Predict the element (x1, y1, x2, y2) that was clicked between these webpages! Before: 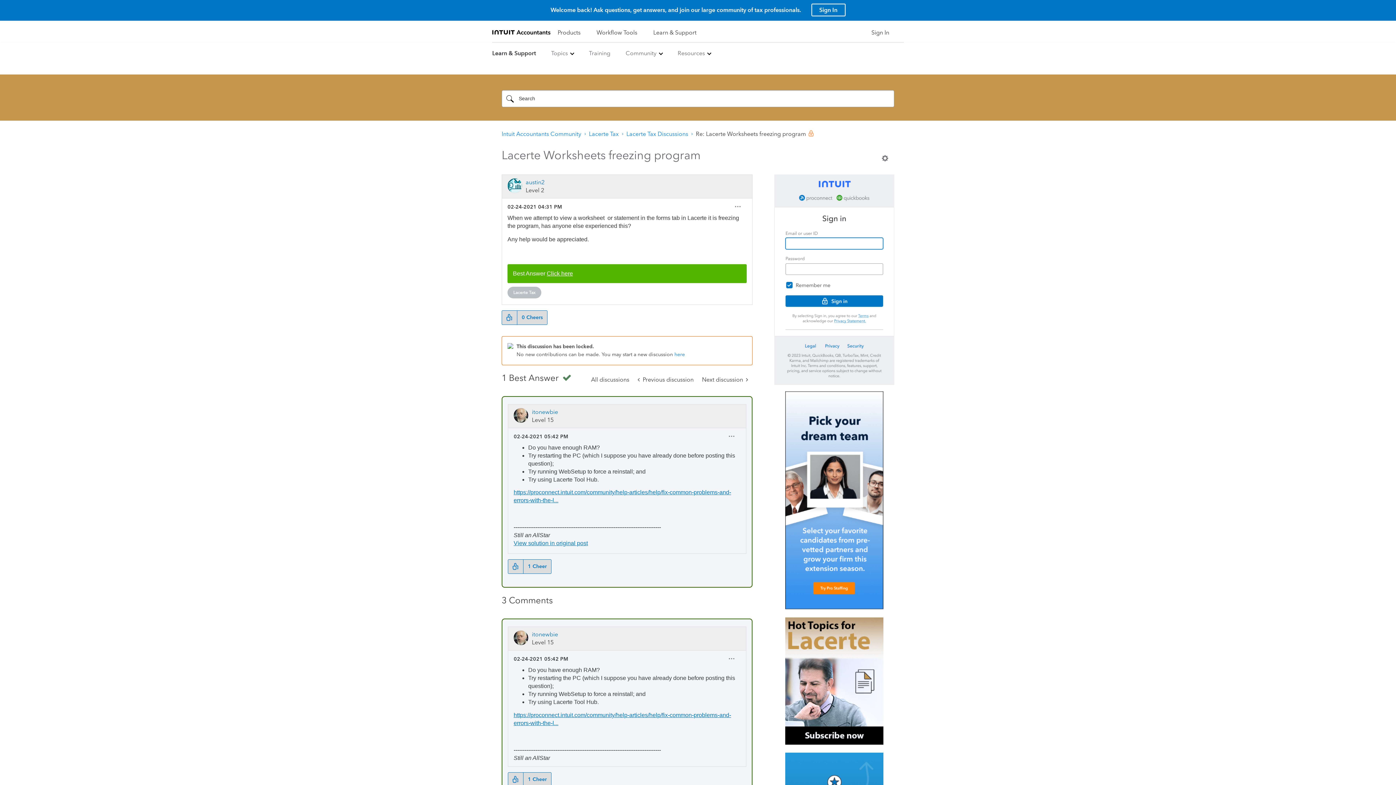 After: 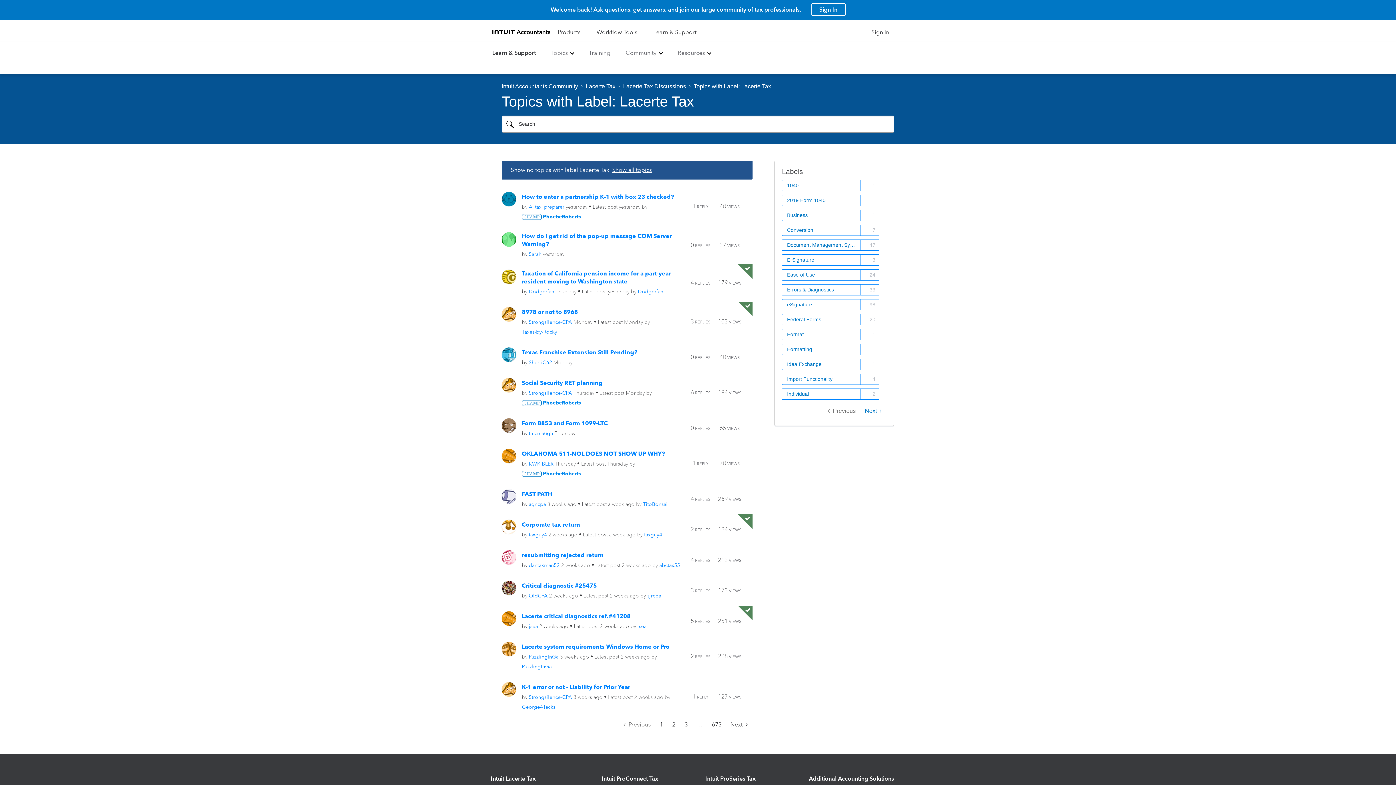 Action: label: Lacerte Tax bbox: (507, 286, 541, 298)